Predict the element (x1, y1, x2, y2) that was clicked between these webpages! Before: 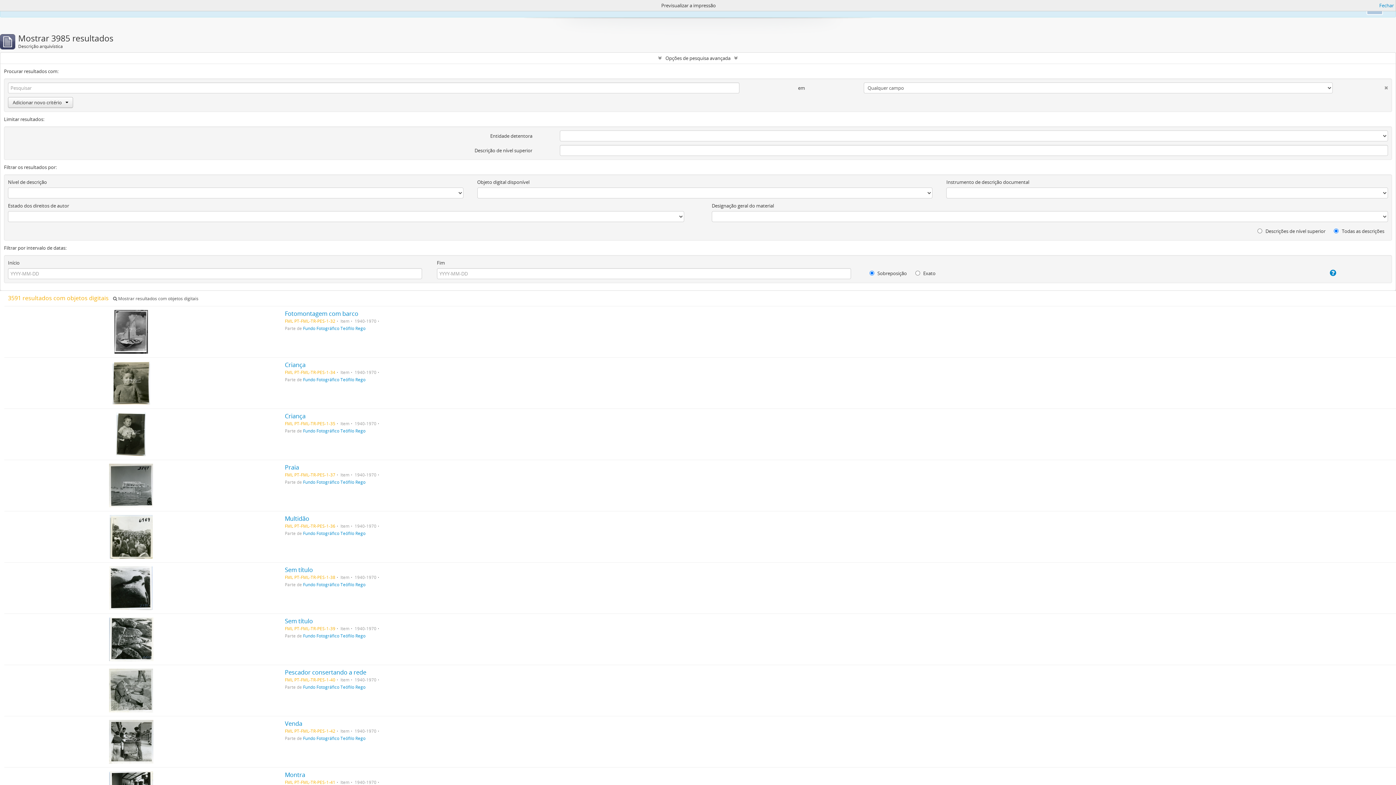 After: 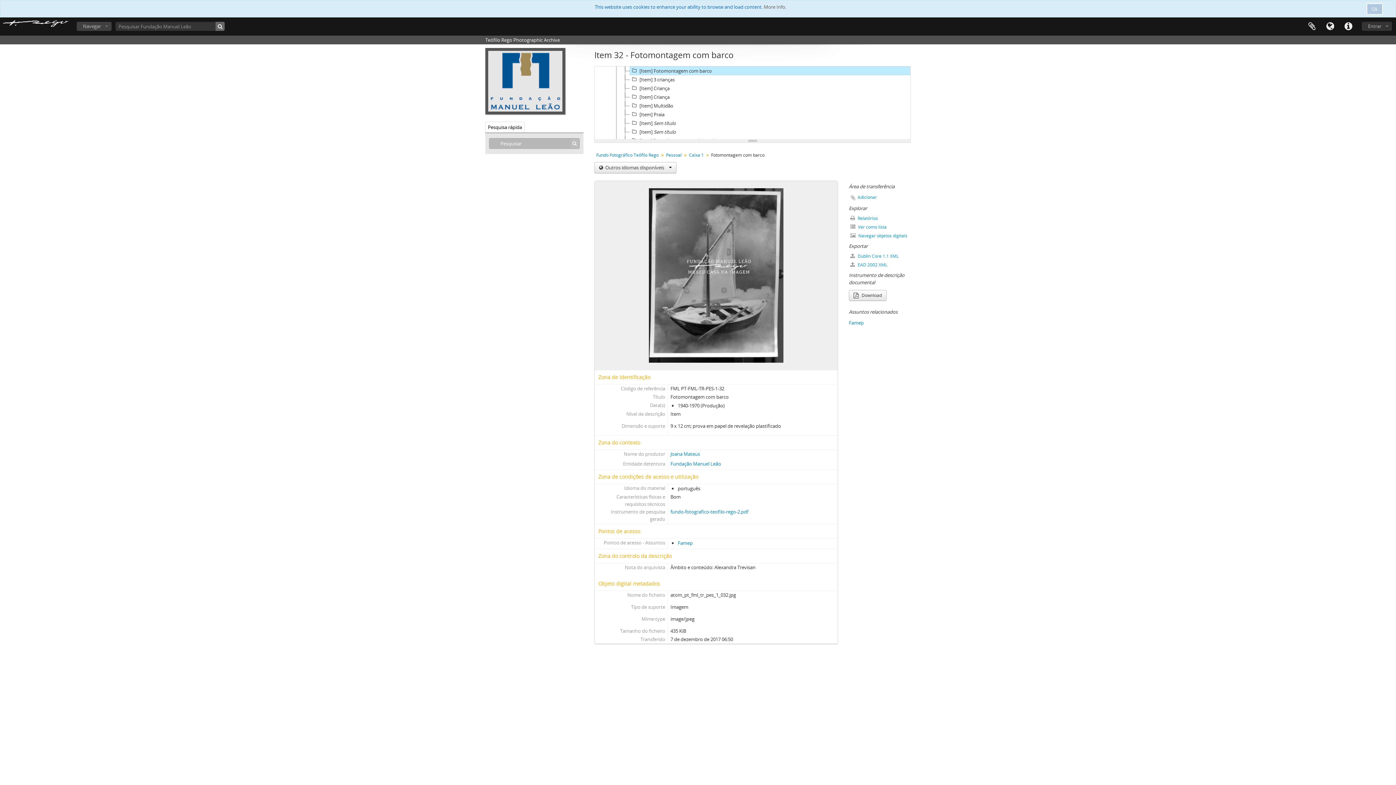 Action: bbox: (284, 309, 358, 317) label: Fotomontagem com barco